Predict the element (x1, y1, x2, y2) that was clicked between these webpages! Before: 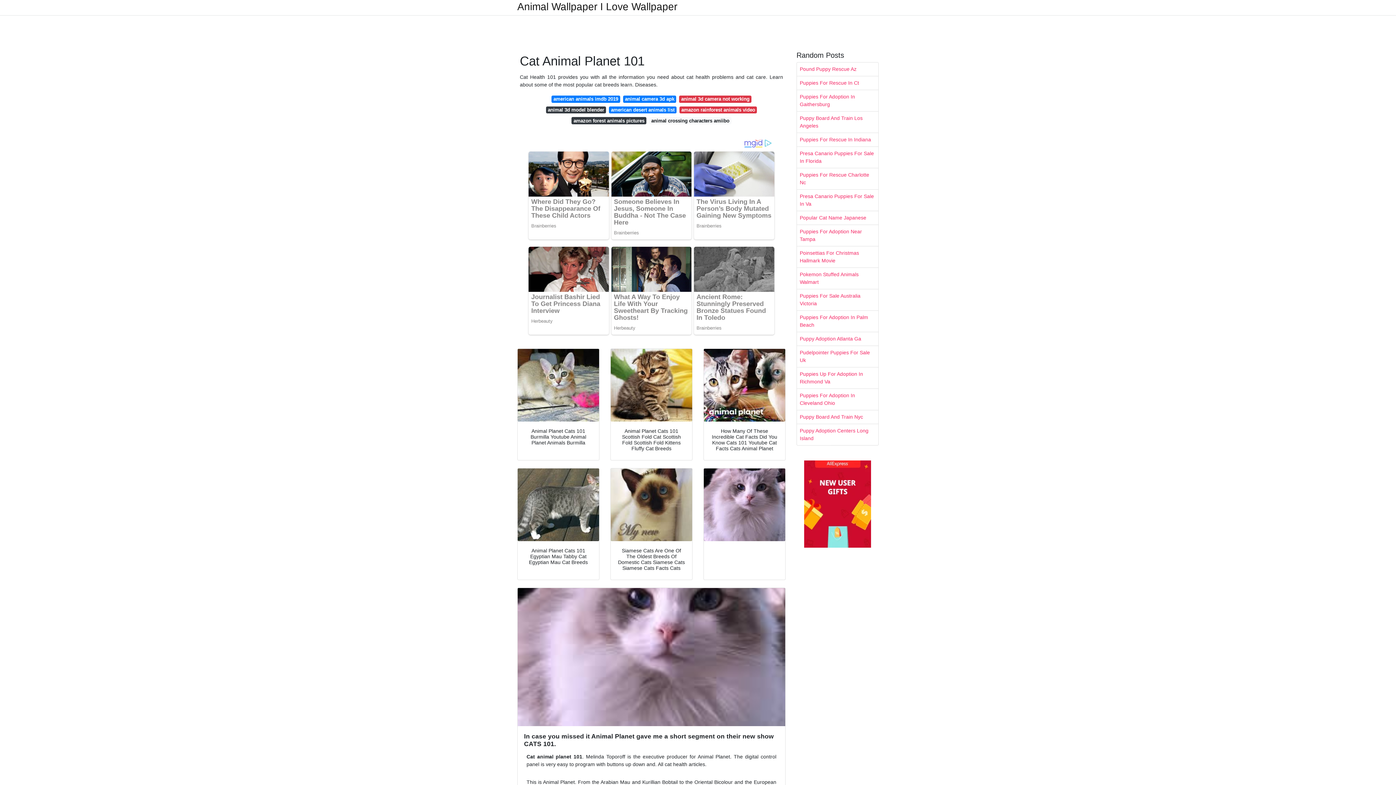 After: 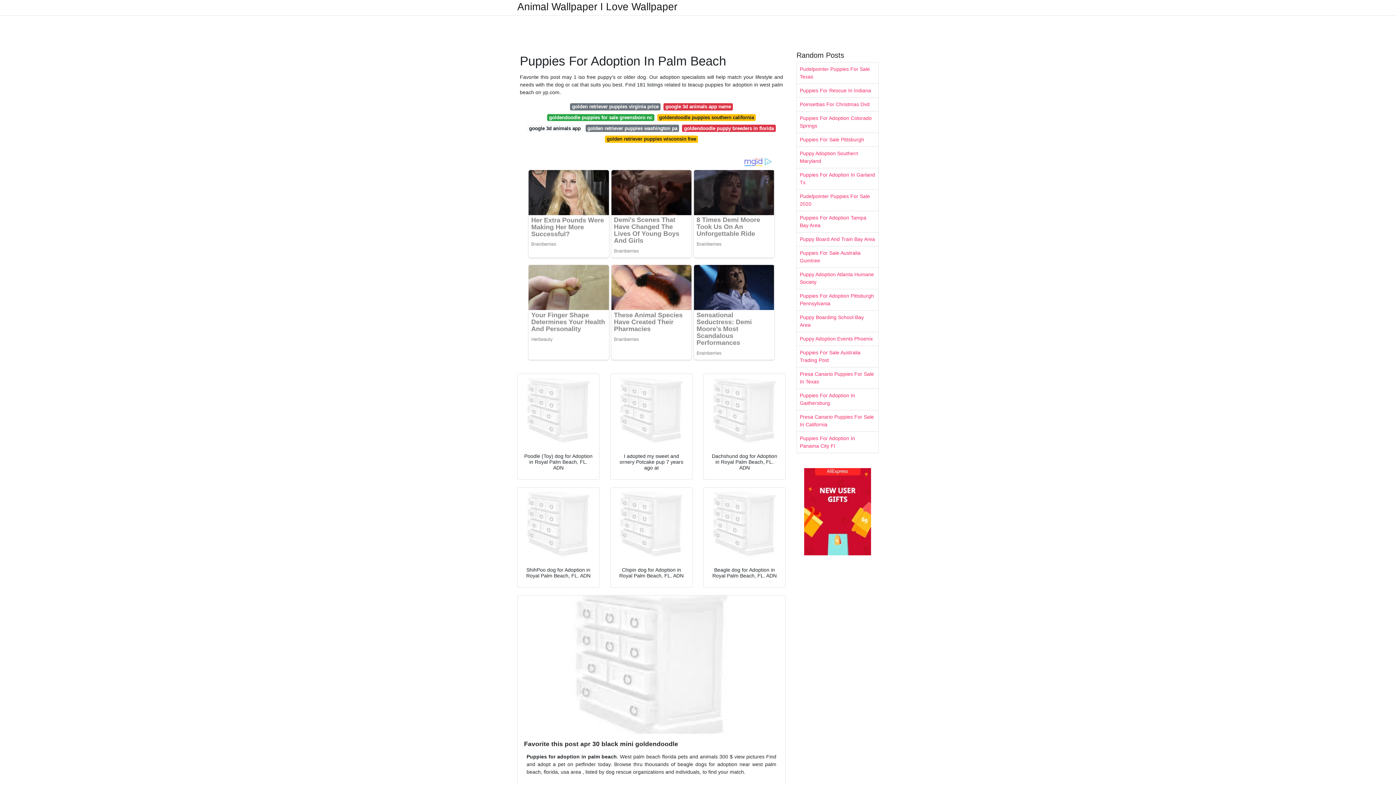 Action: label: Puppies For Adoption In Palm Beach bbox: (797, 310, 878, 332)